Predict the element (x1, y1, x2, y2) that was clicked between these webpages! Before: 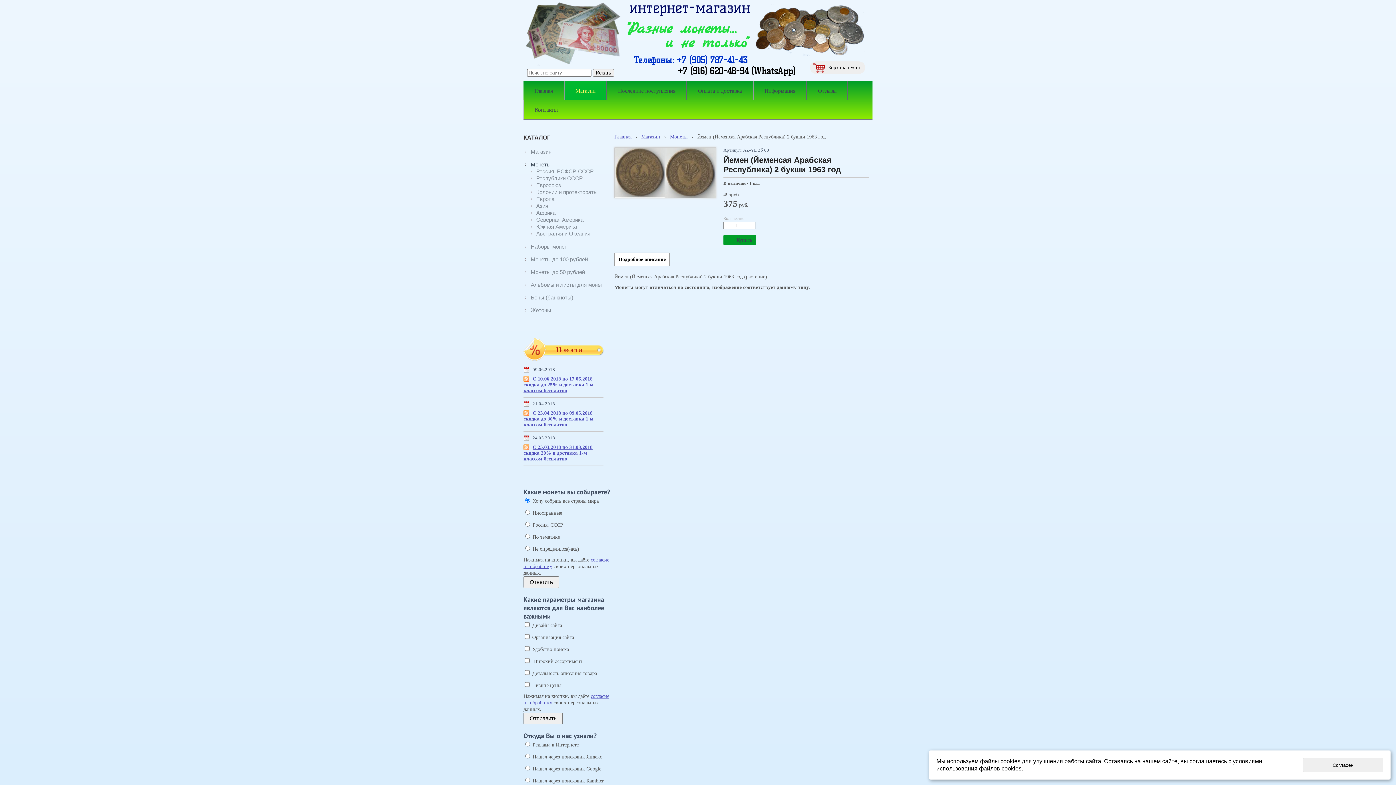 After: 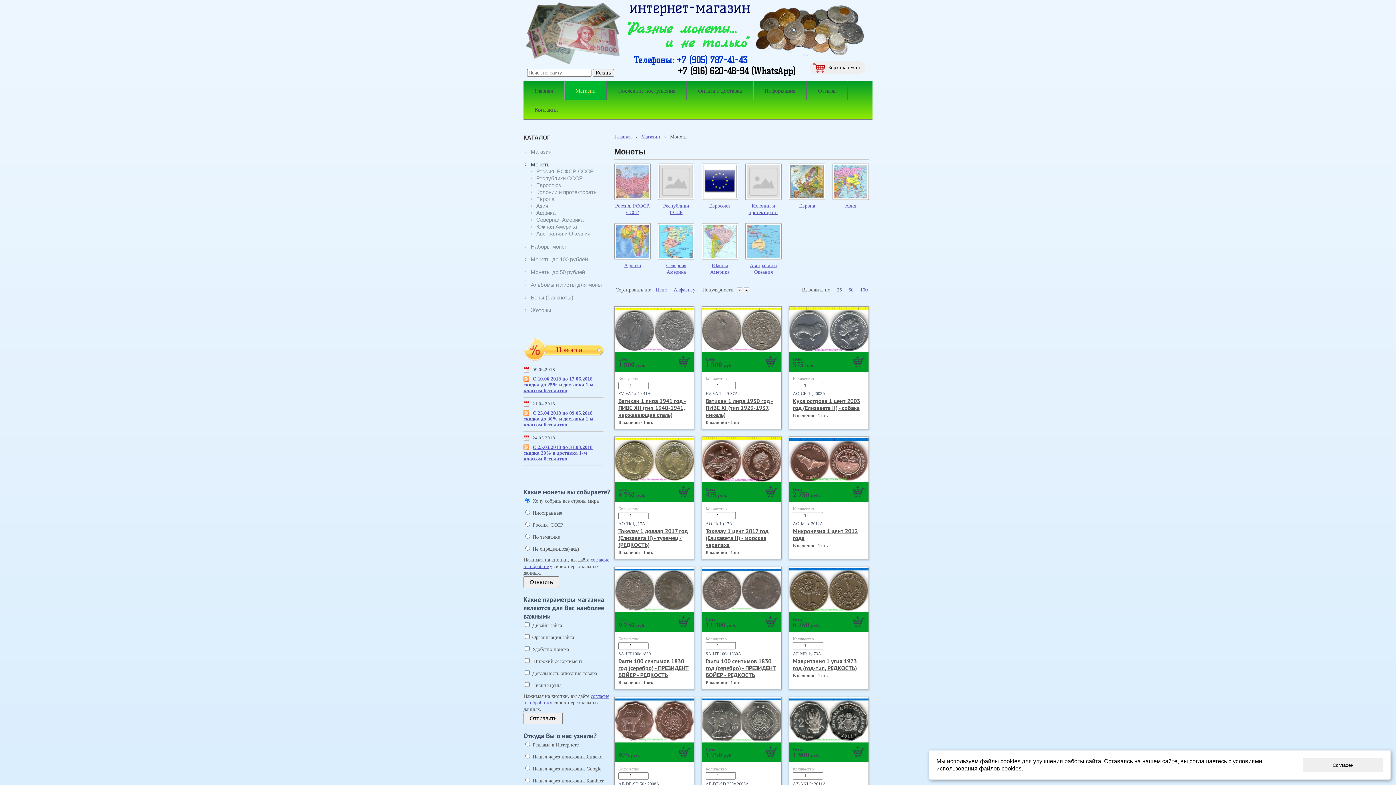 Action: label: Монеты bbox: (525, 161, 603, 168)